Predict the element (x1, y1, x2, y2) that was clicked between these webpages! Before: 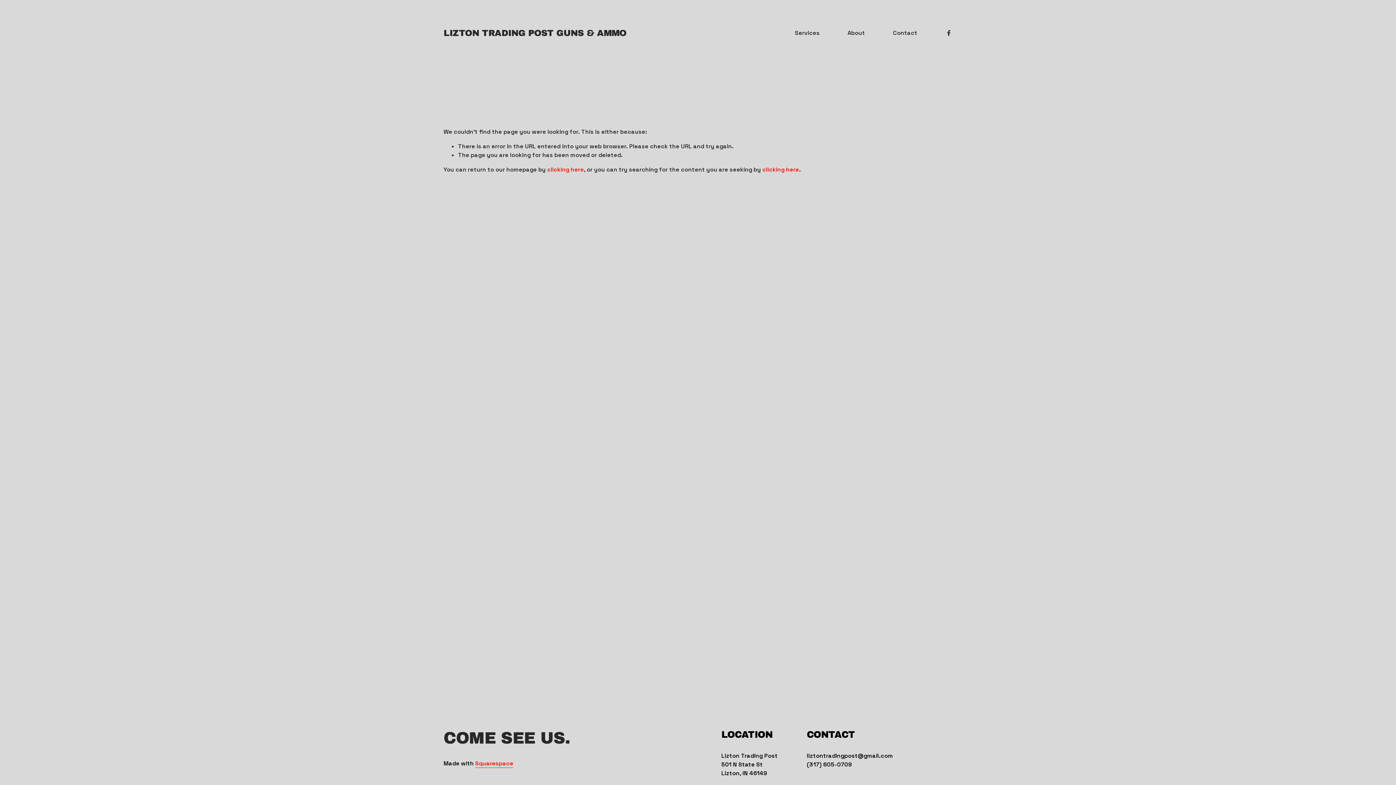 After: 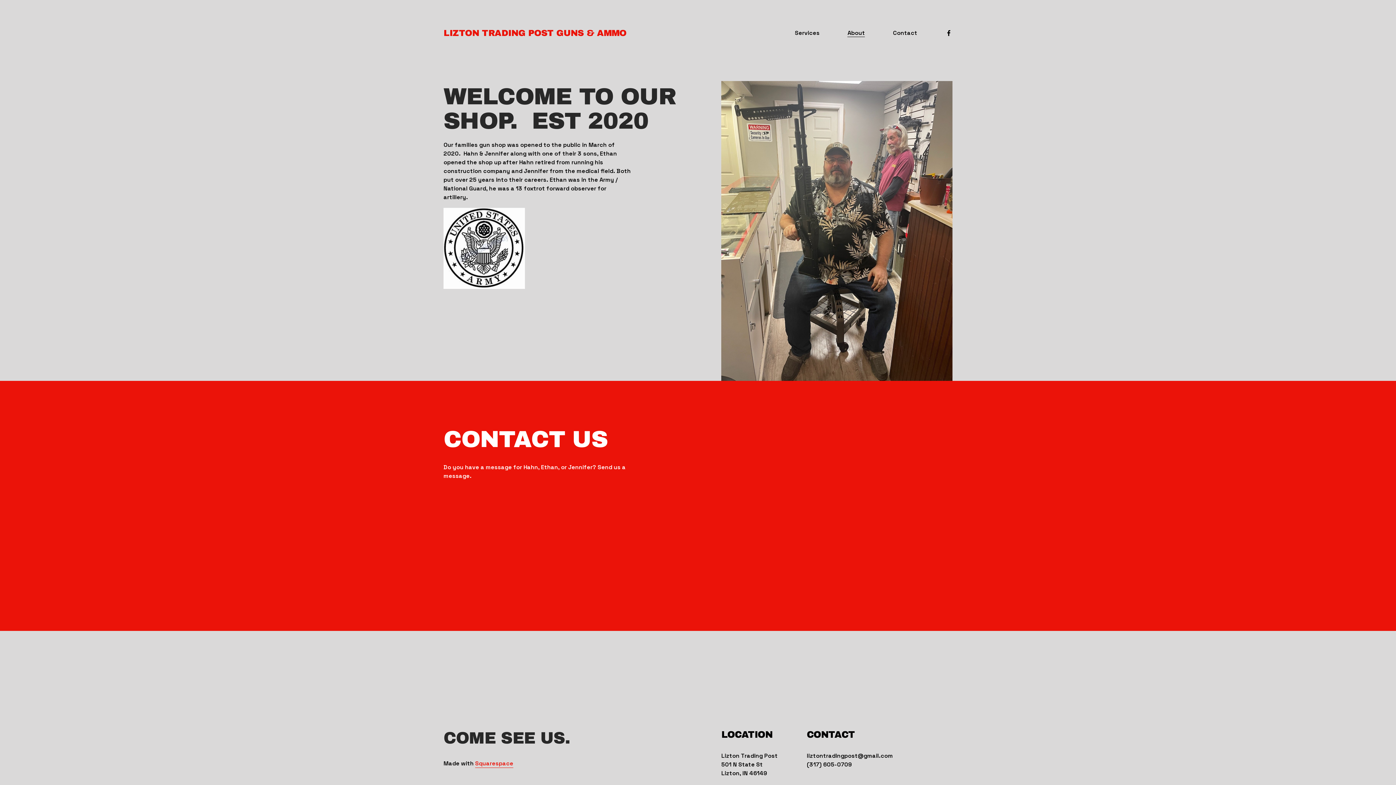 Action: bbox: (847, 28, 865, 37) label: About